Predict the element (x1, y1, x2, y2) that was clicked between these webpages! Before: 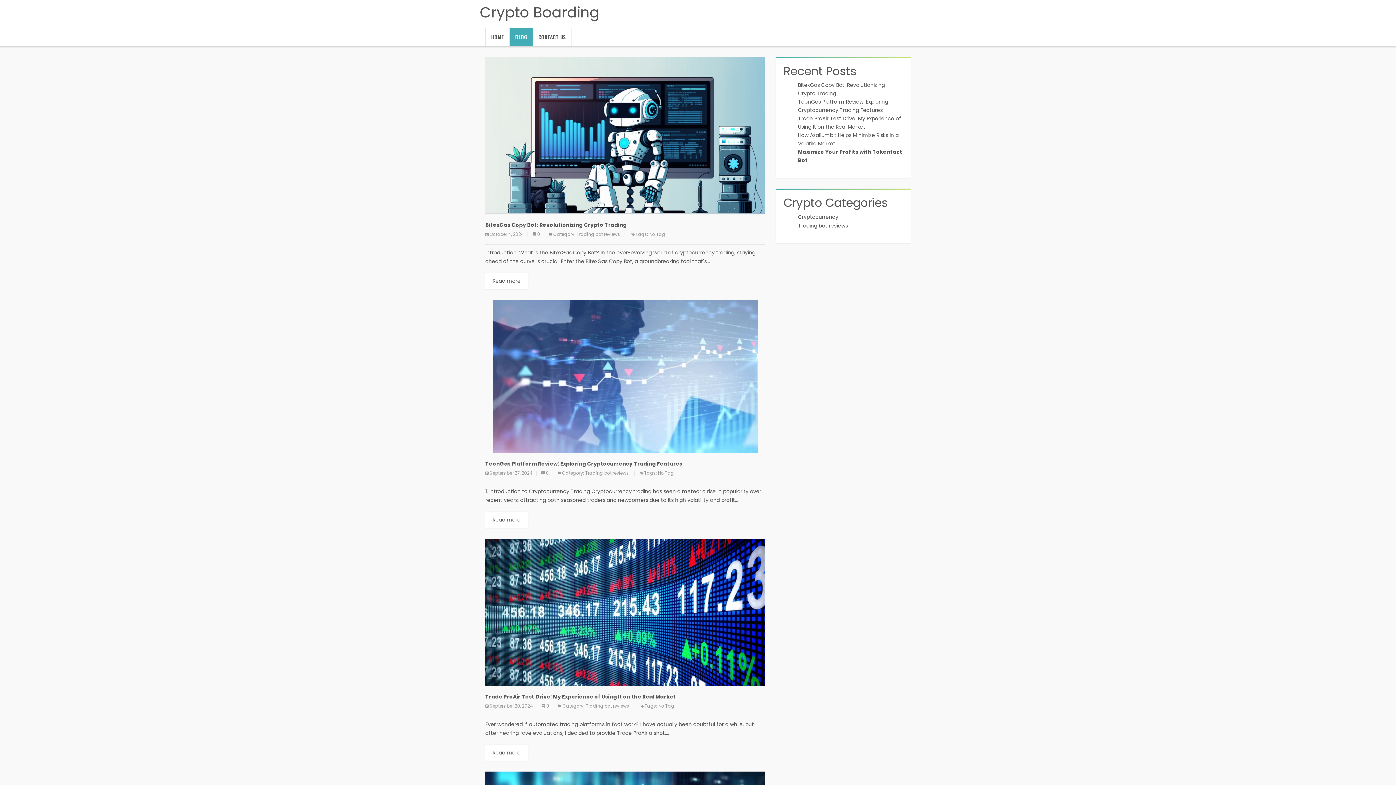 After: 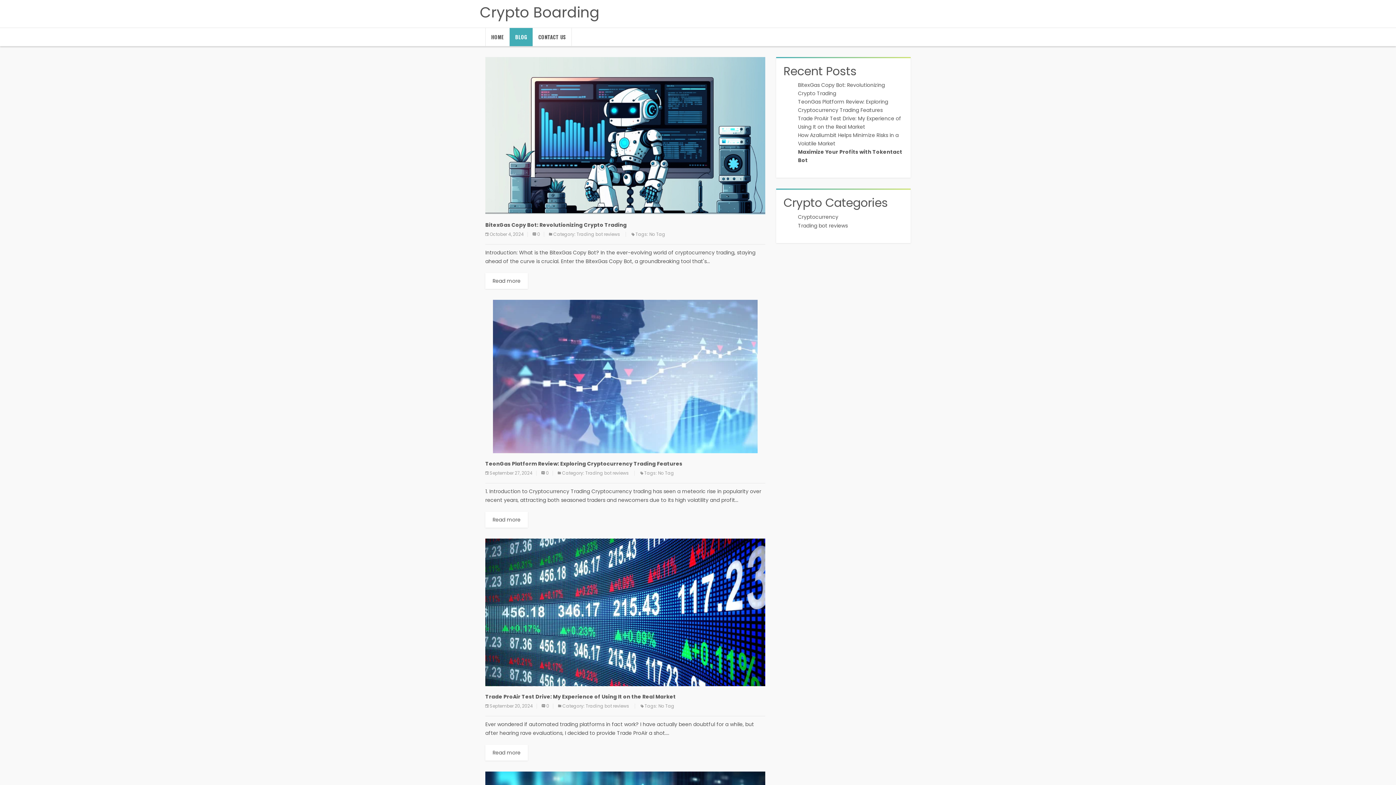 Action: bbox: (509, 28, 533, 46) label: BLOG